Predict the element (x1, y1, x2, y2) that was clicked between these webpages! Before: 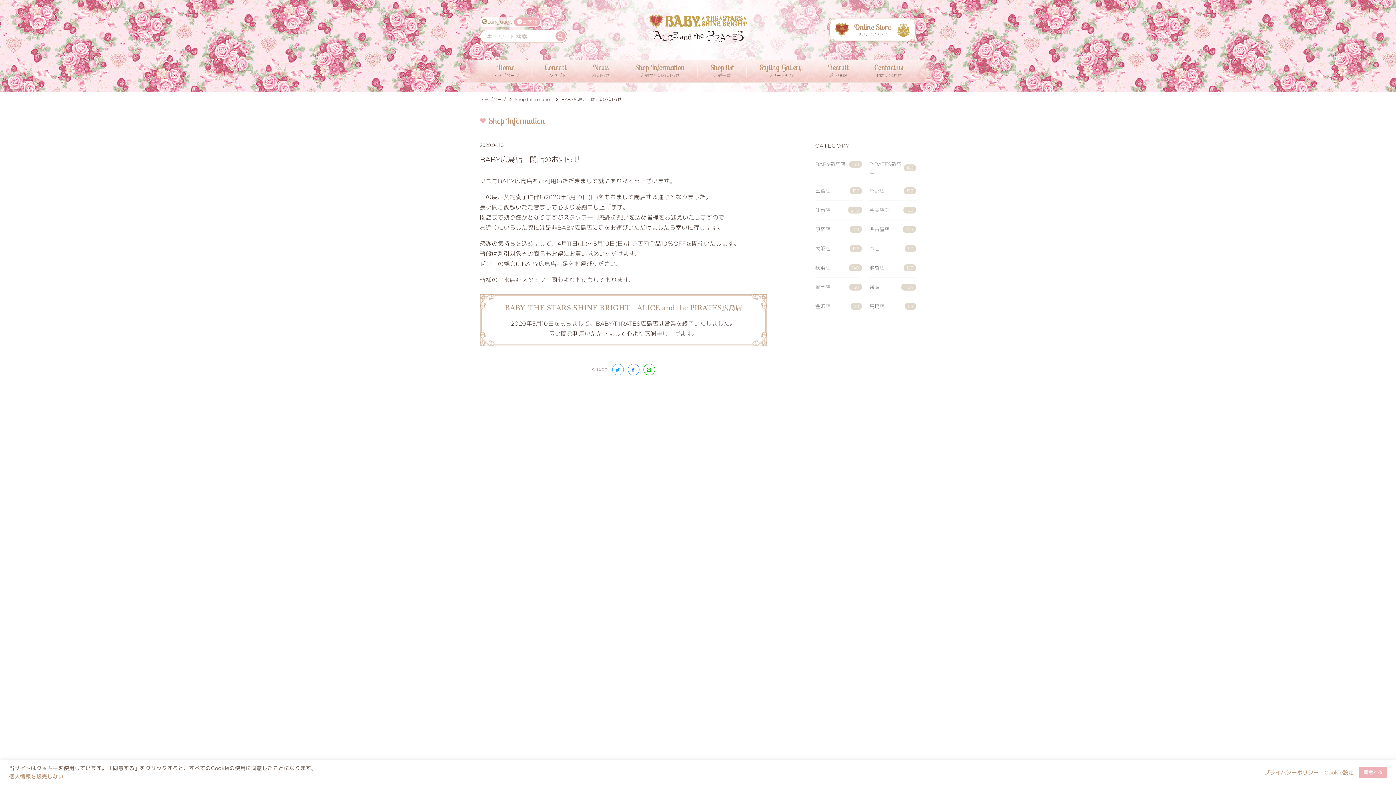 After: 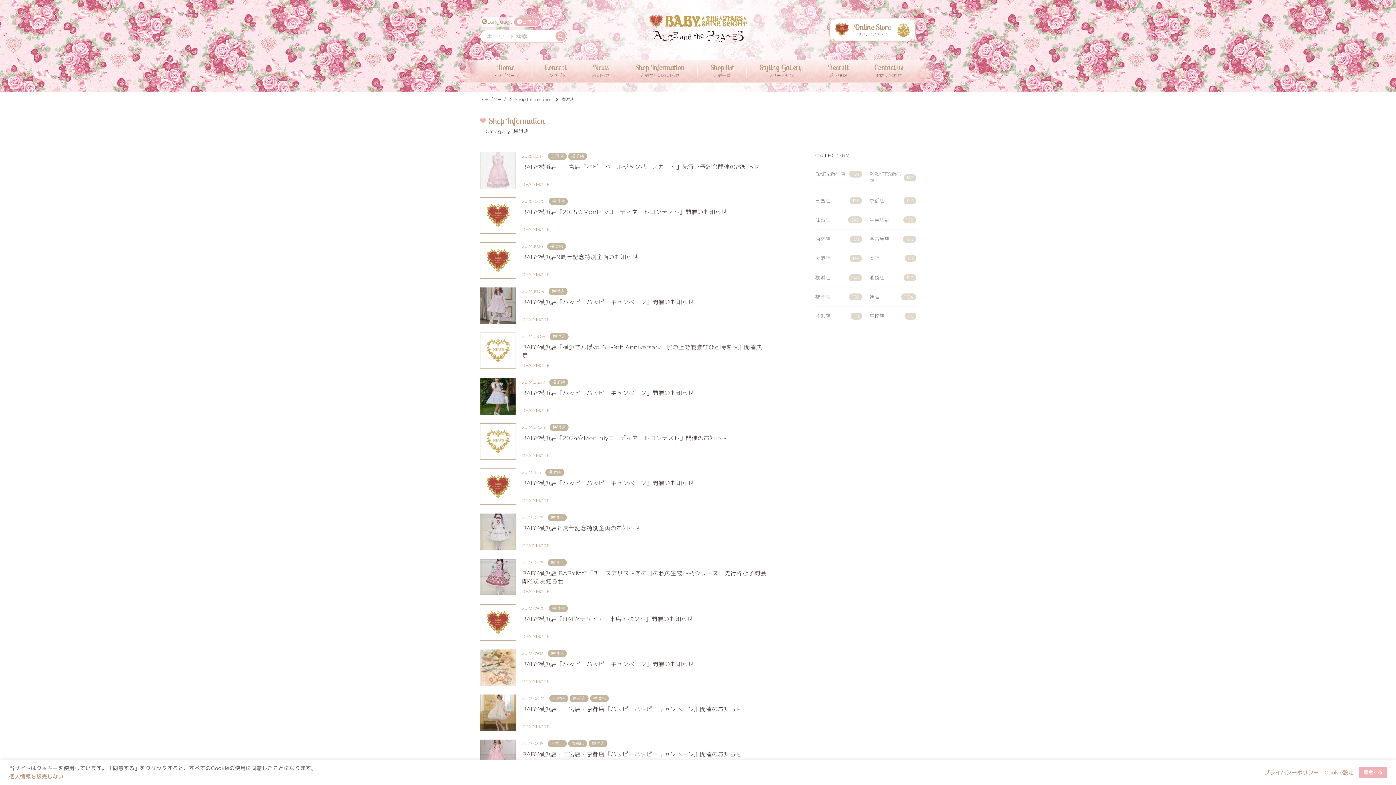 Action: bbox: (815, 258, 862, 277) label: 横浜店
140